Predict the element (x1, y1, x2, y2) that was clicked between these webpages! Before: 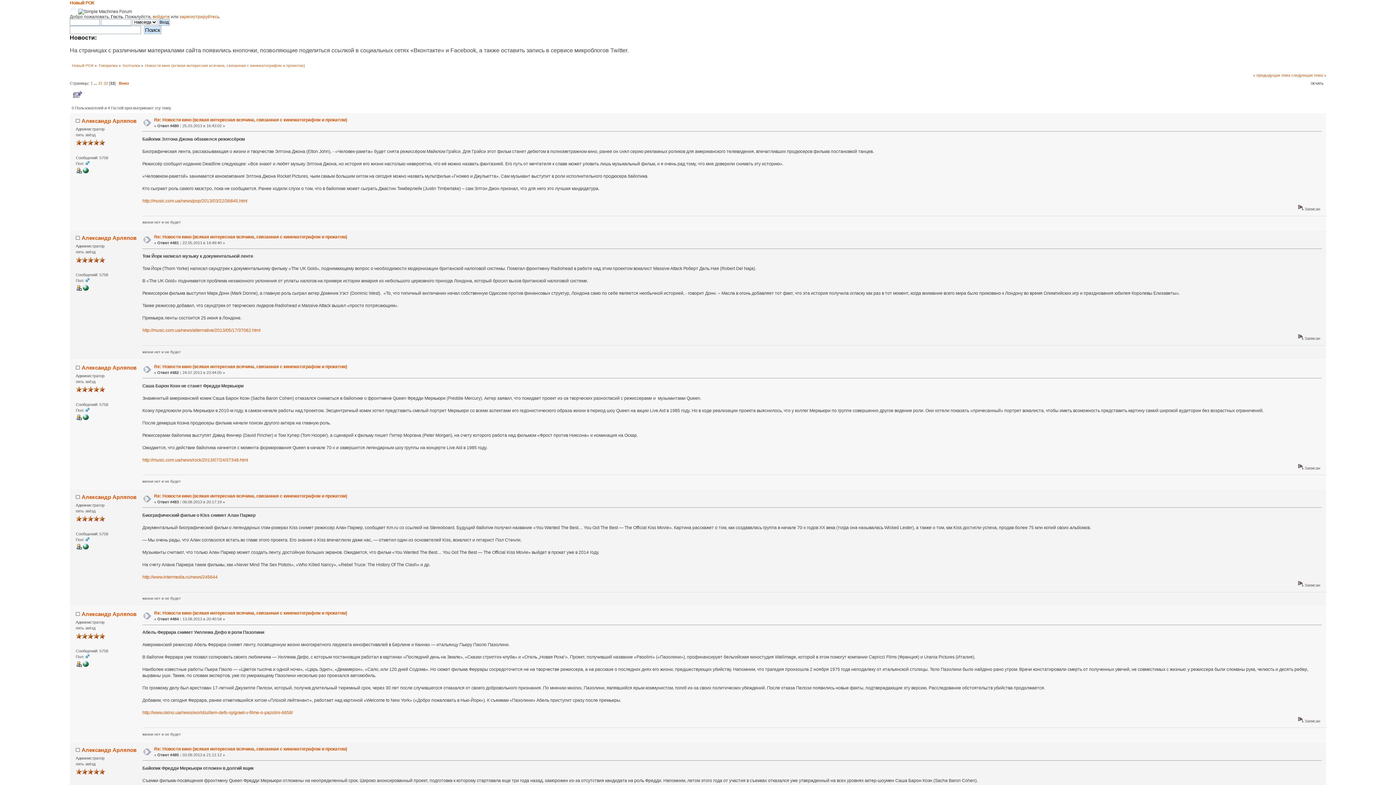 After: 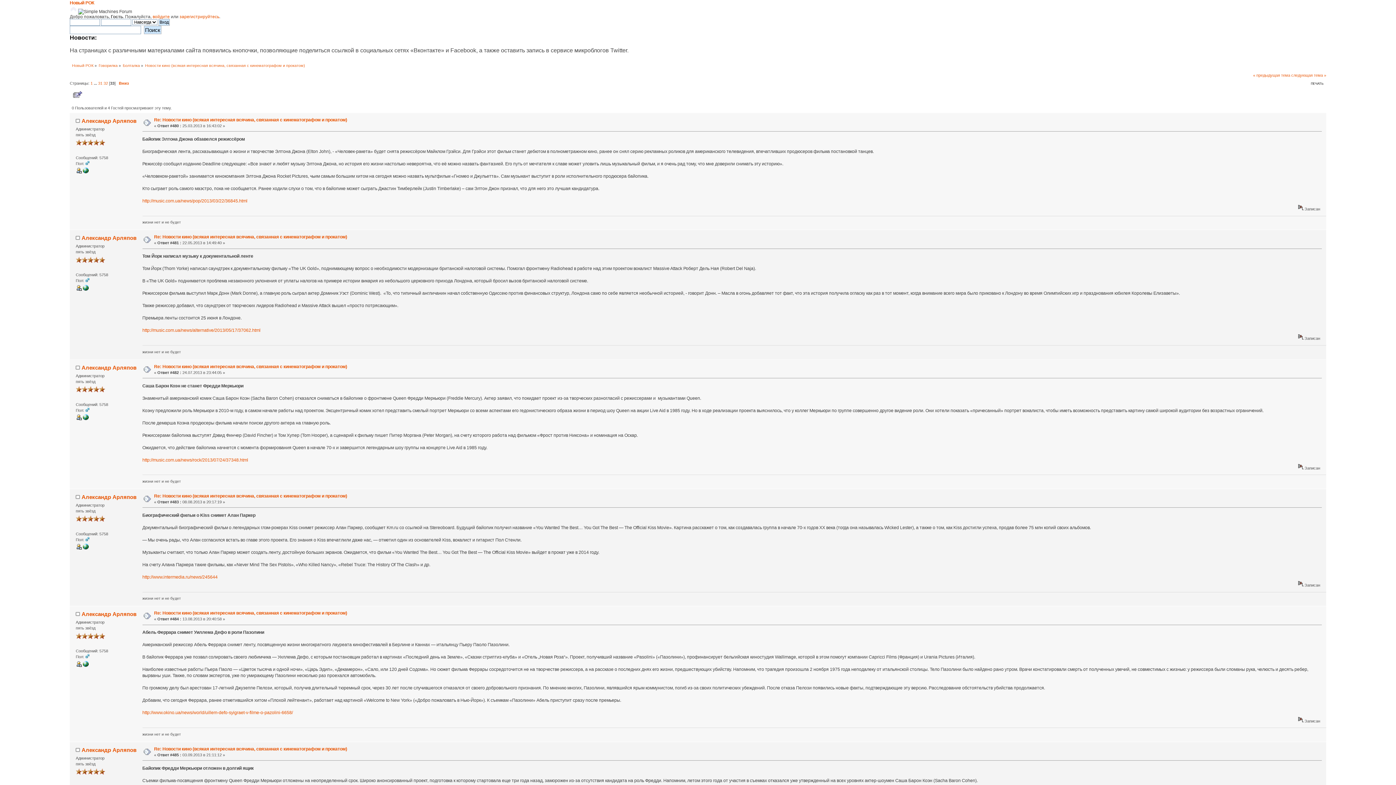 Action: bbox: (82, 287, 88, 291)